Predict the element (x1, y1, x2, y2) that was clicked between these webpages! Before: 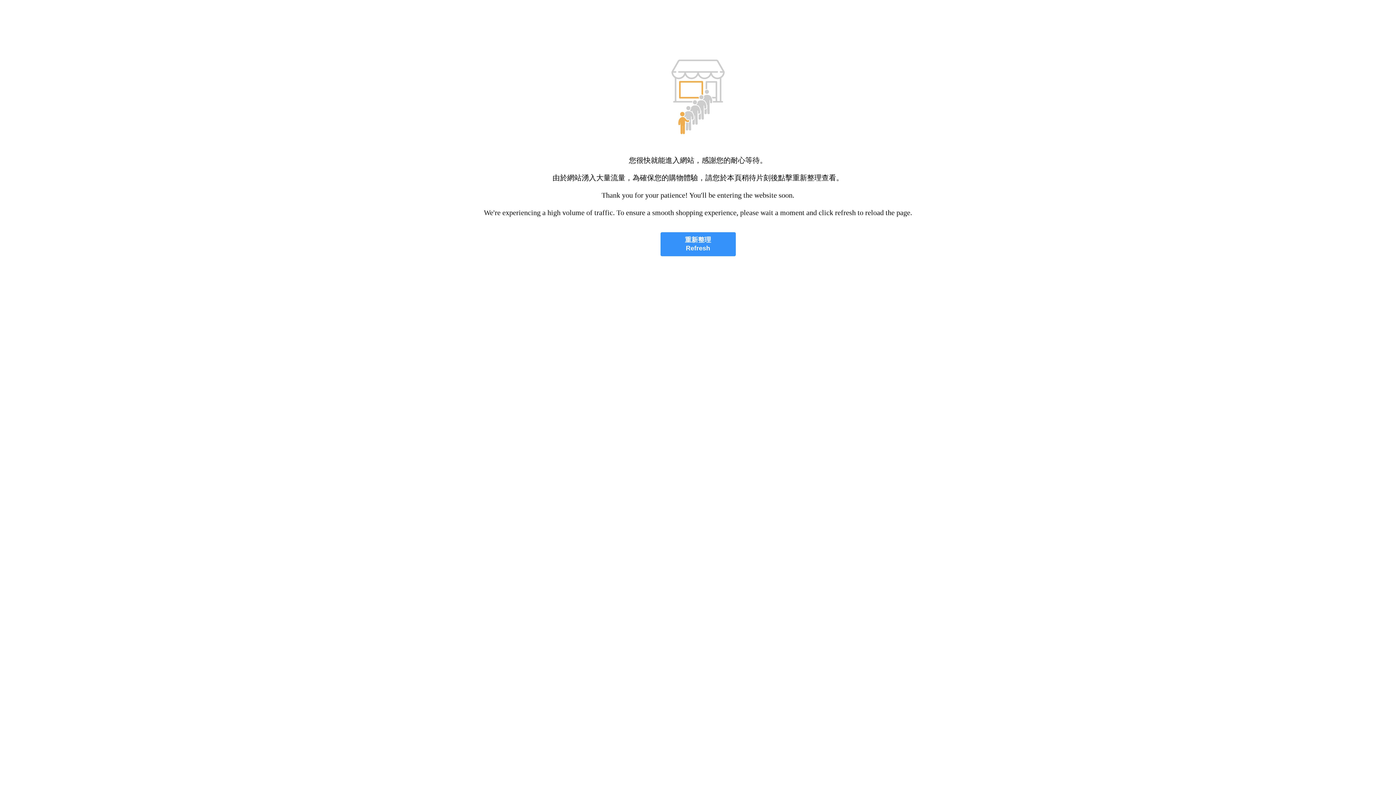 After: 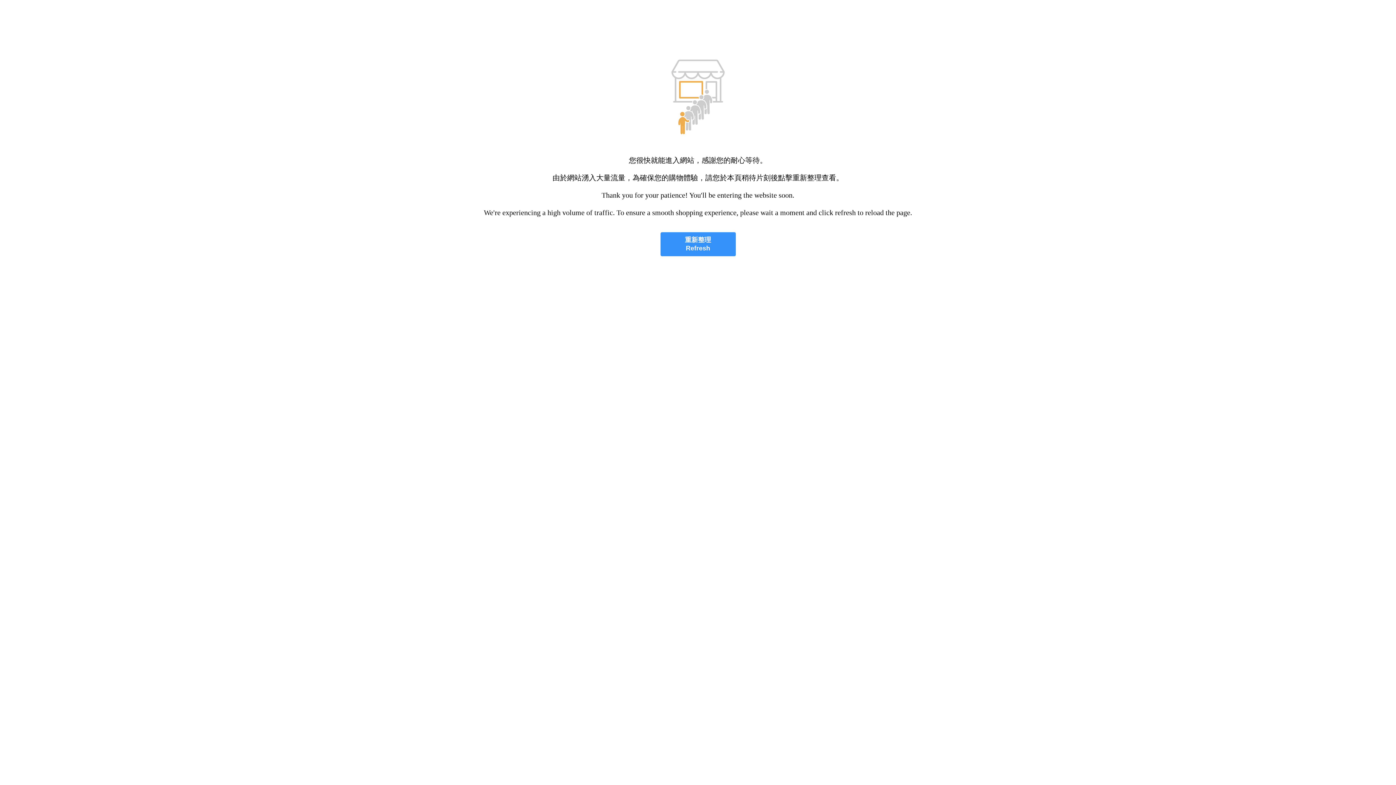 Action: label: 重新整理
Refresh bbox: (660, 232, 735, 256)